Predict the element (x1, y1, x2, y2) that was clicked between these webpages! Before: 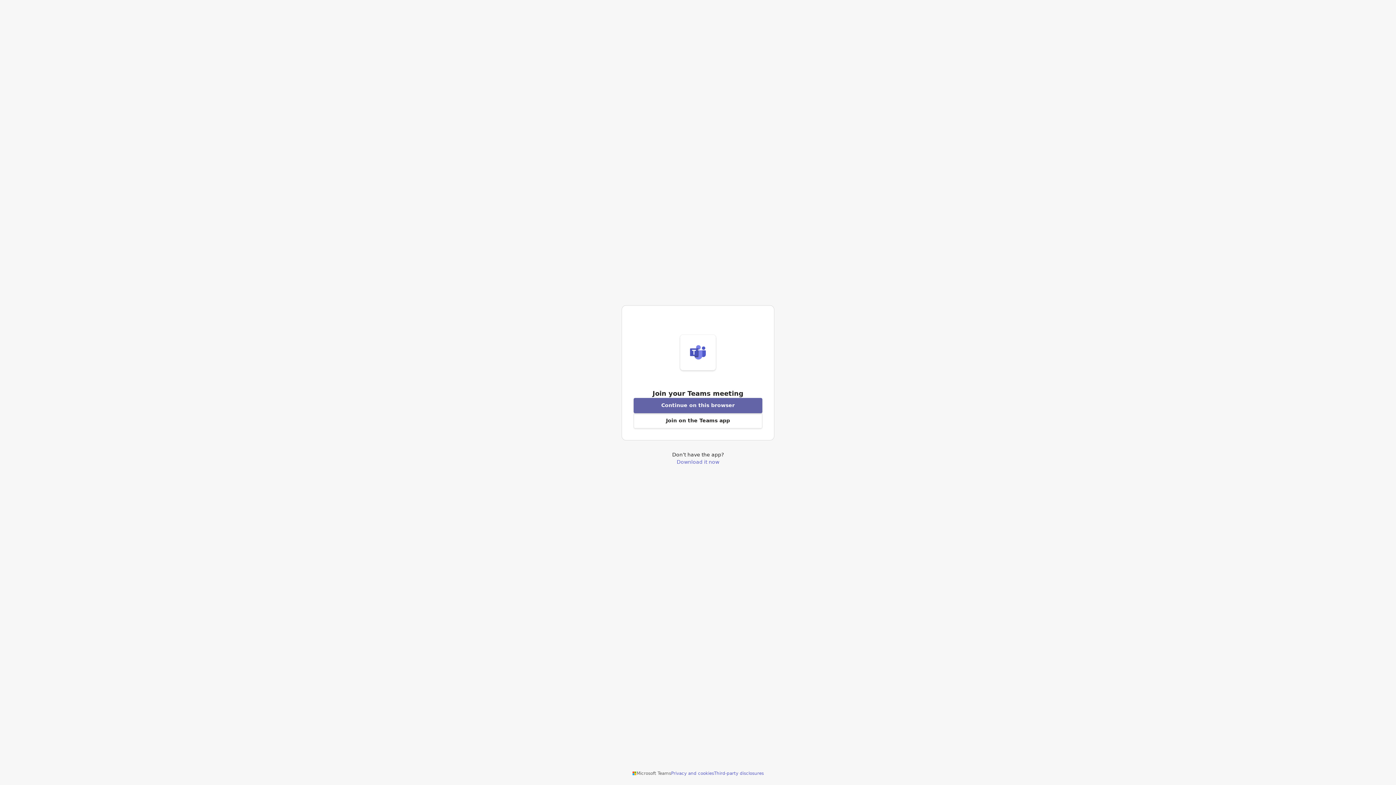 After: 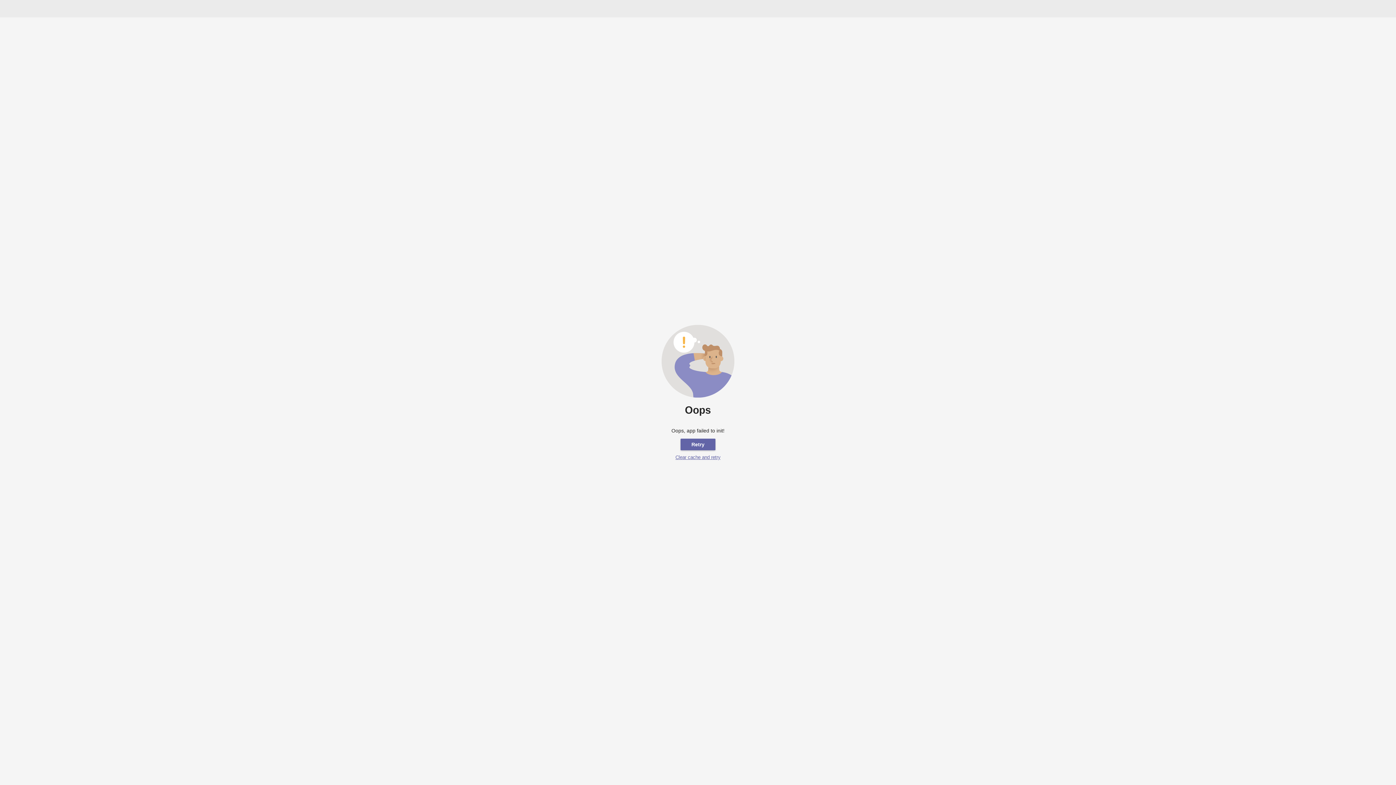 Action: label: Join meeting from this browser bbox: (633, 398, 762, 413)